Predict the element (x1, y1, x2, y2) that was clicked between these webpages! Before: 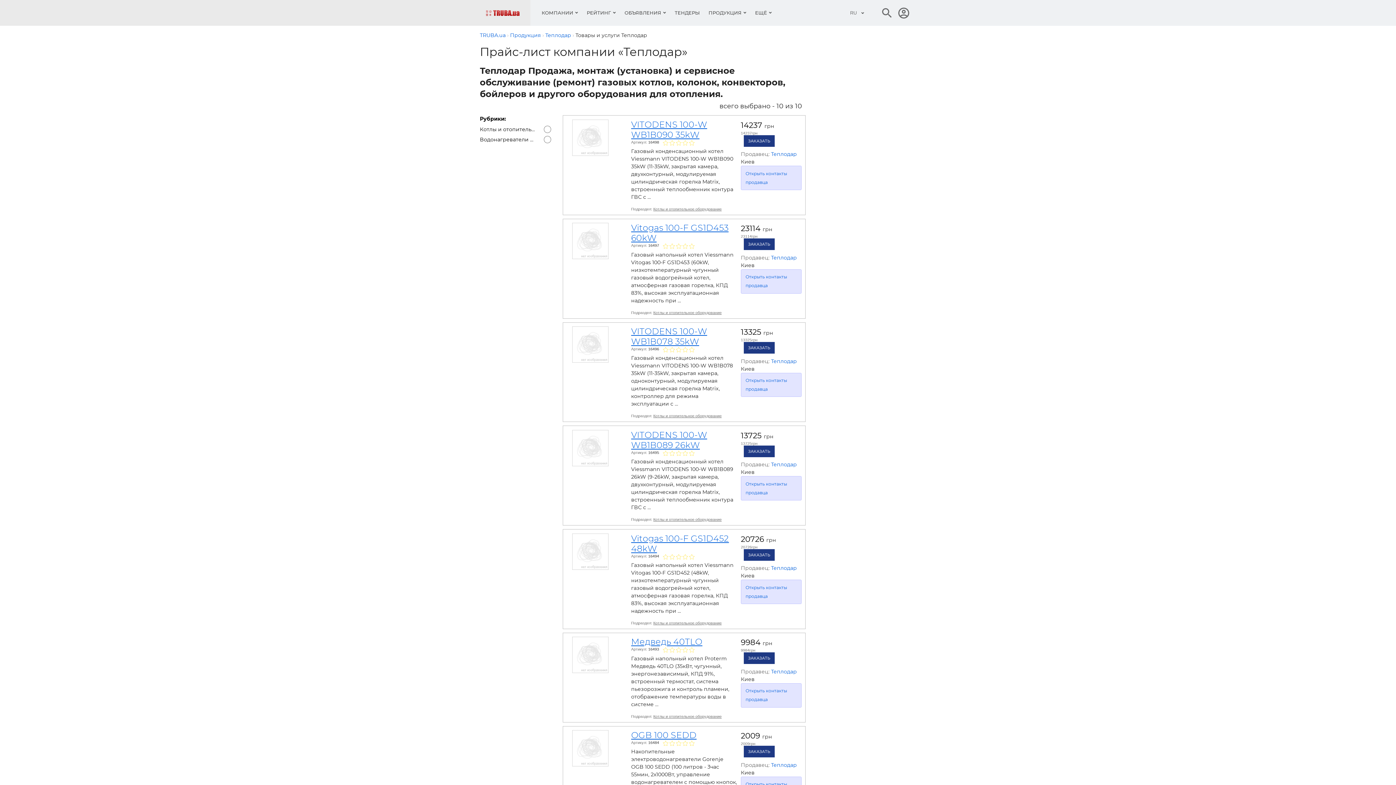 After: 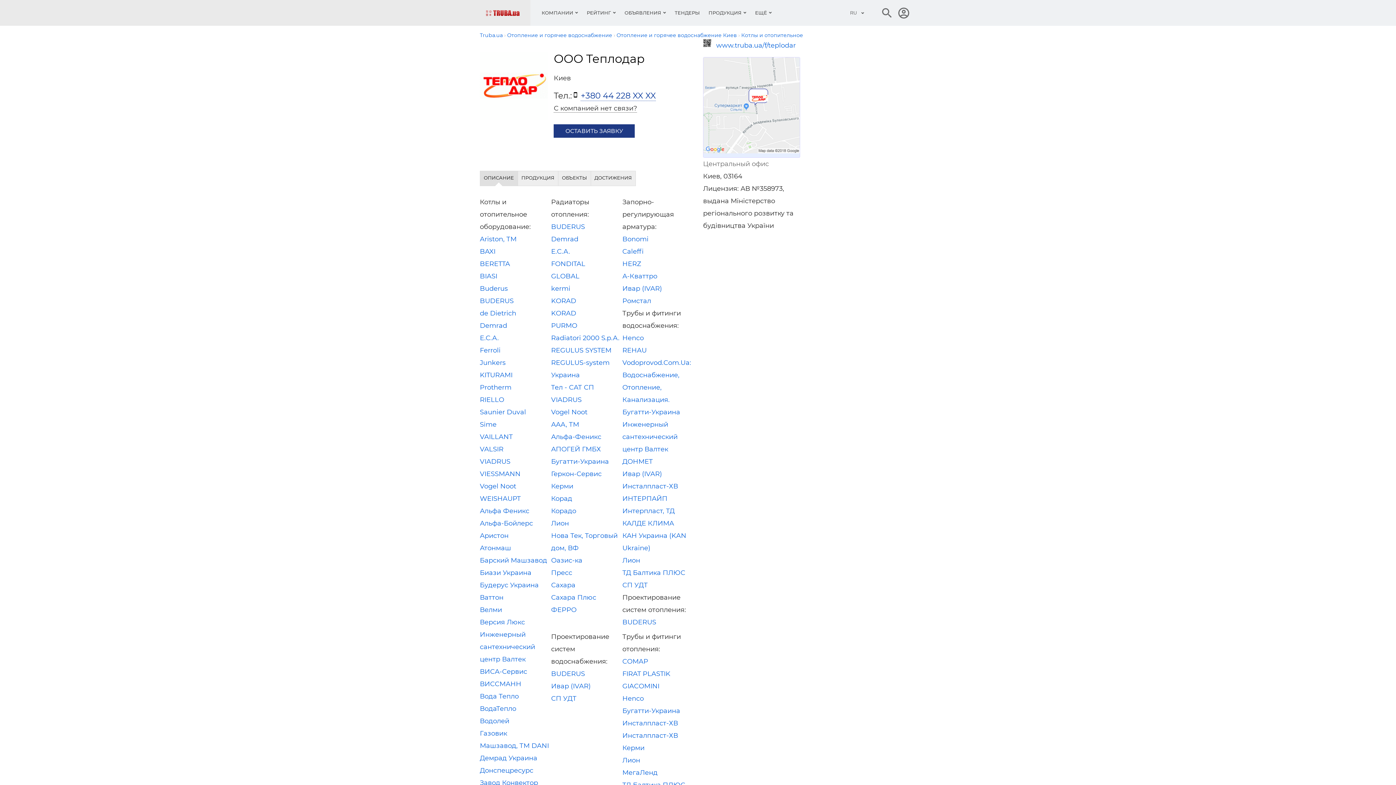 Action: label: Теплодар bbox: (771, 668, 797, 675)